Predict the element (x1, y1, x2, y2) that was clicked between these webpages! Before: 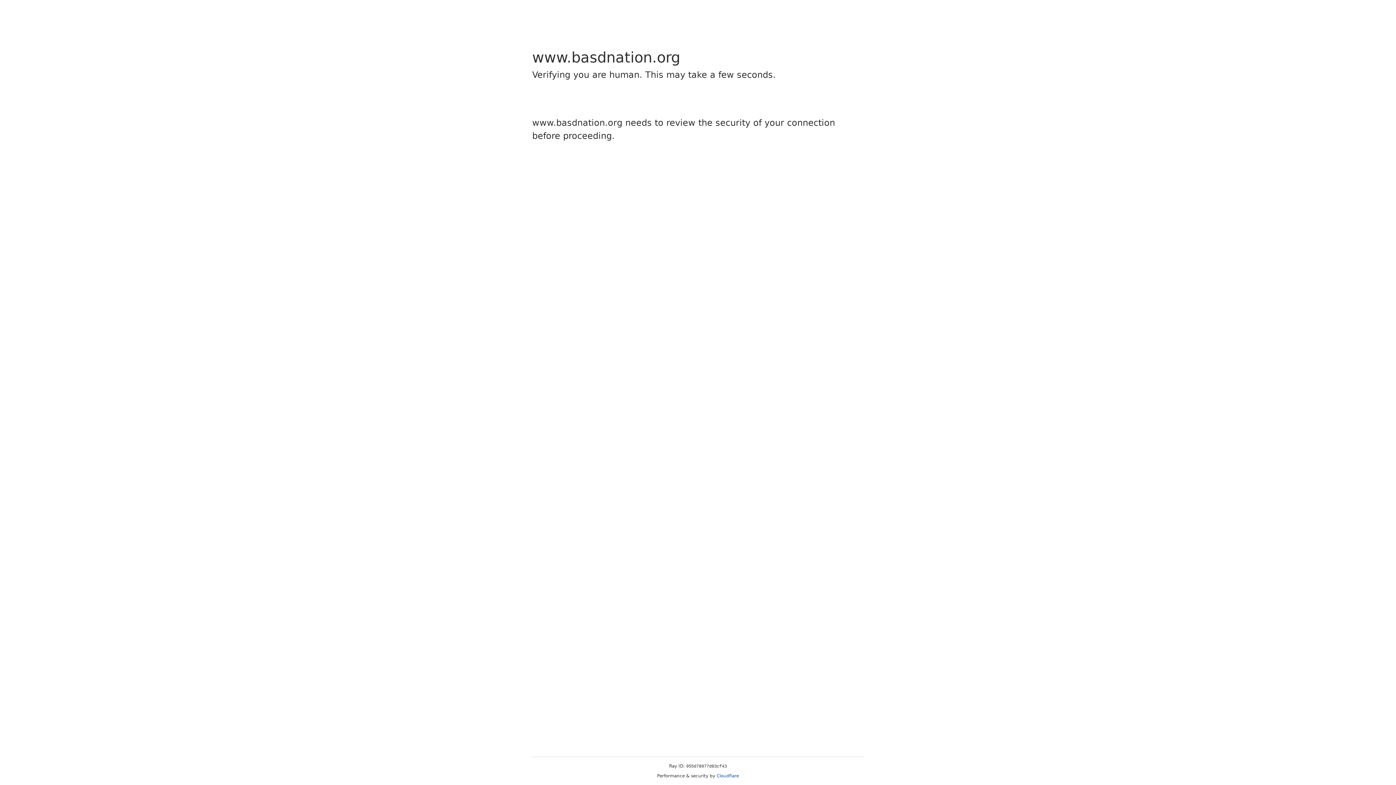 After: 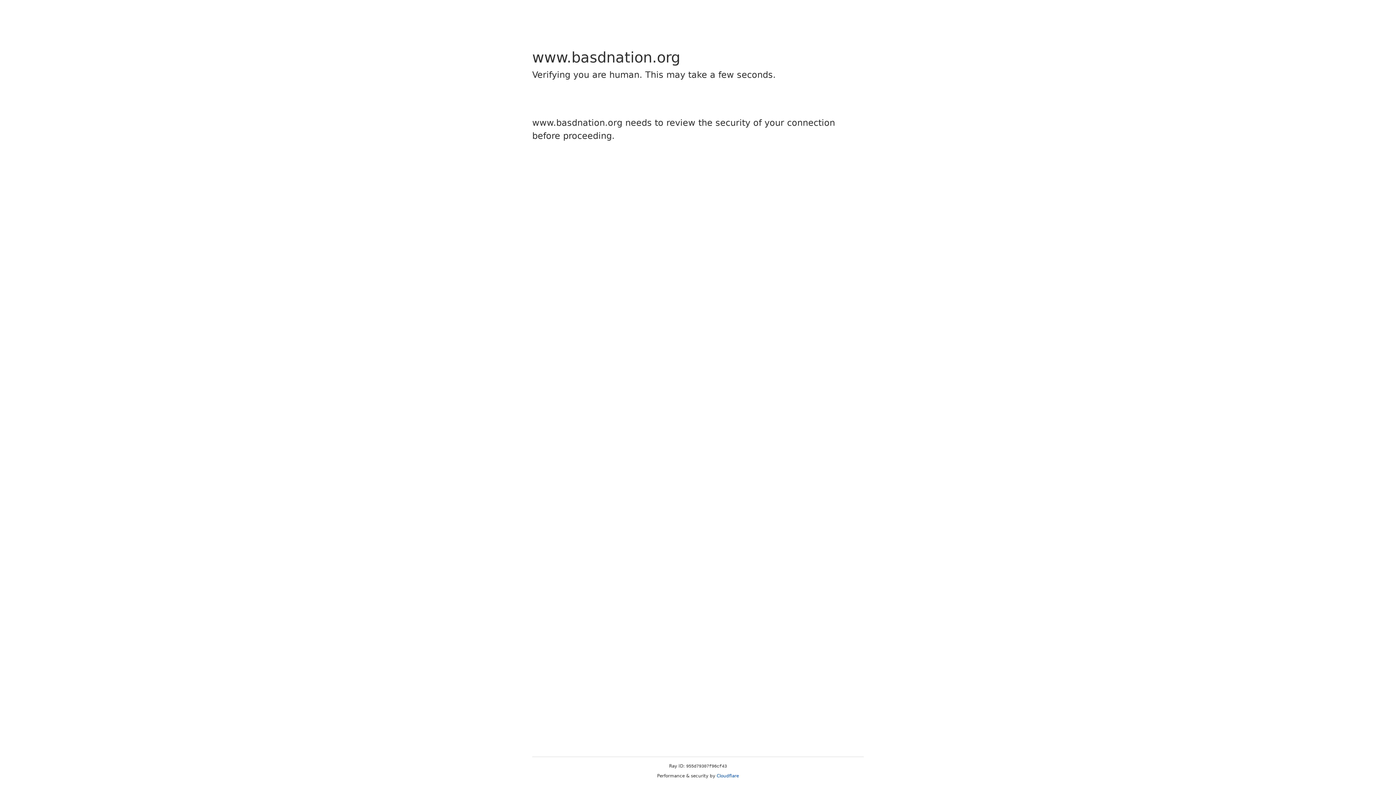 Action: bbox: (716, 773, 739, 778) label: Cloudflare